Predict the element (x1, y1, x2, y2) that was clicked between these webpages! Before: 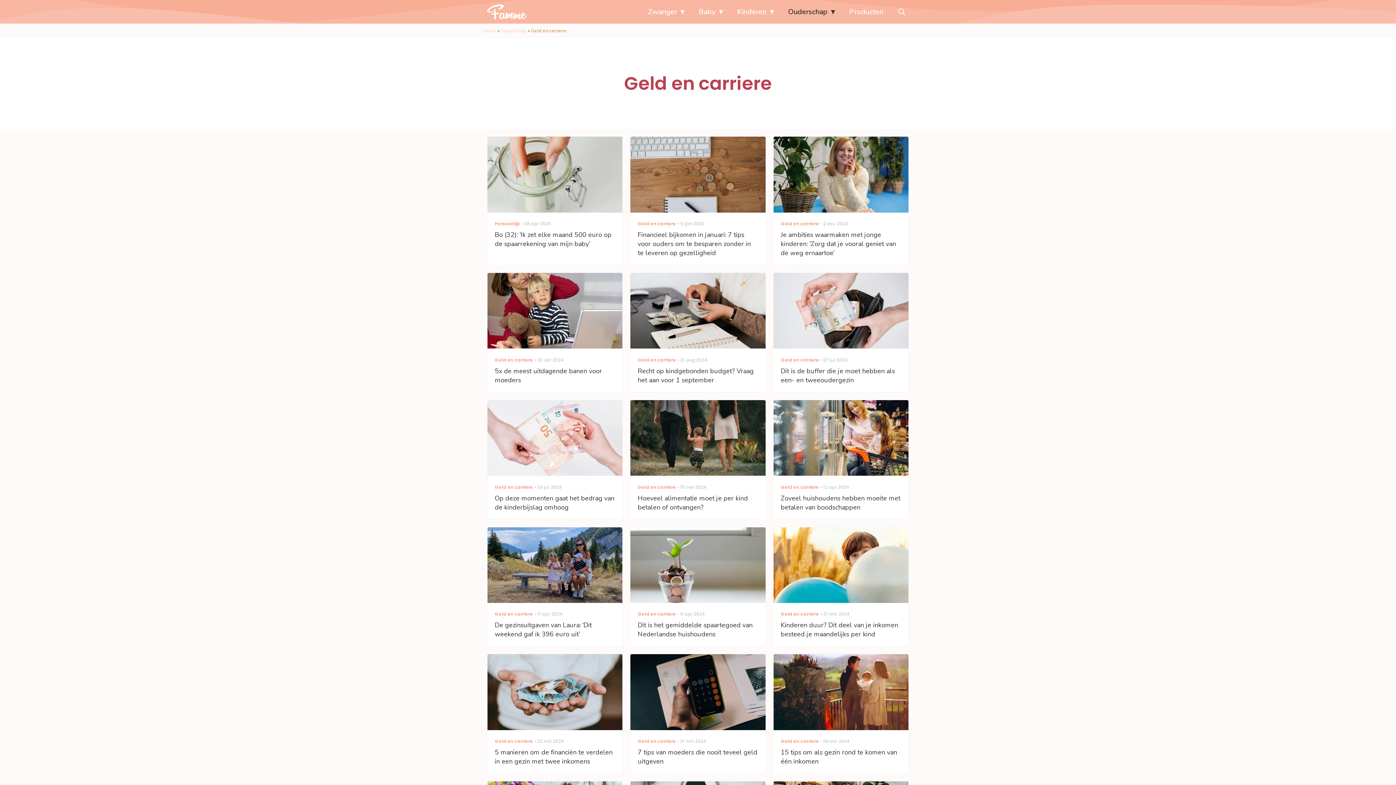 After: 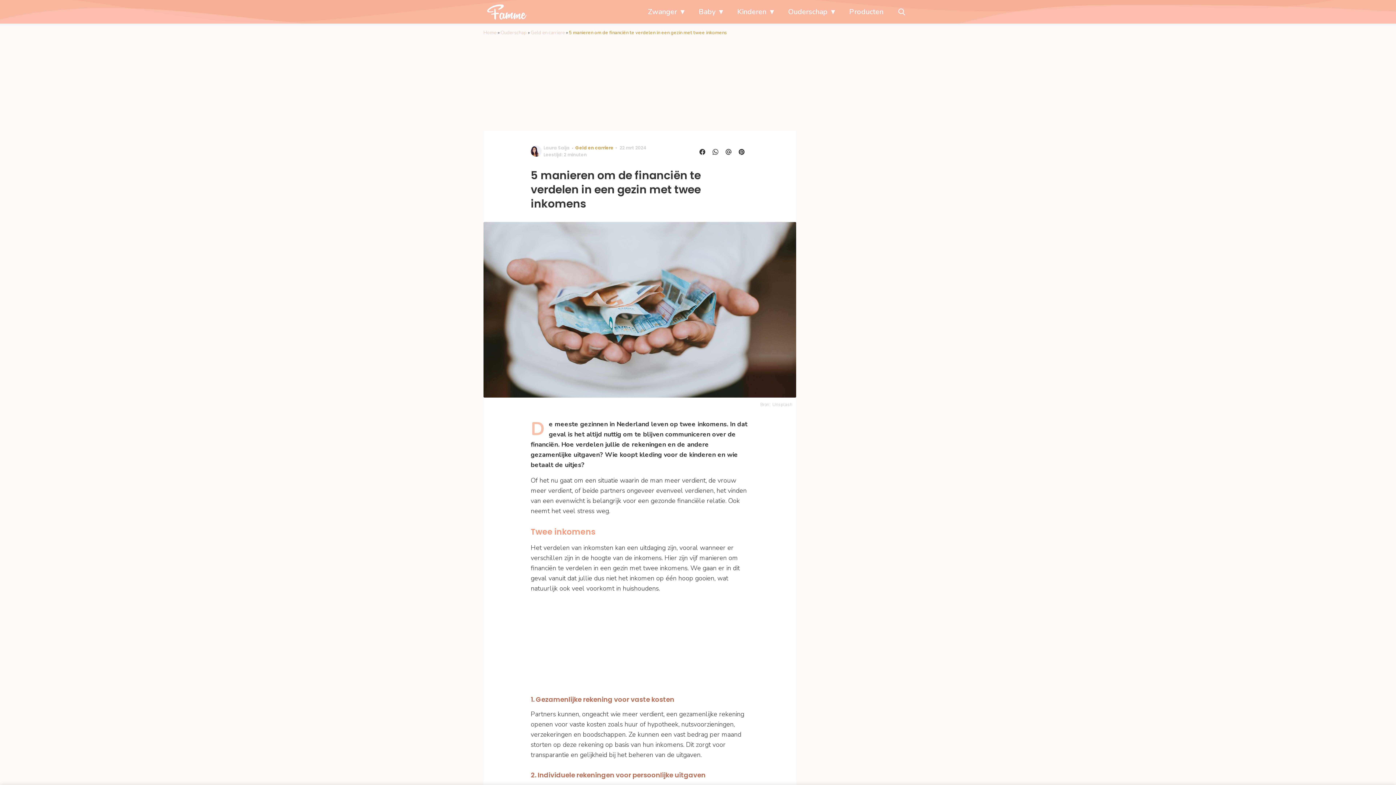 Action: bbox: (487, 654, 622, 773) label: Geld en carriere  22 mrt 2024

5 manieren om de financiën te verdelen in een gezin met twee inkomens